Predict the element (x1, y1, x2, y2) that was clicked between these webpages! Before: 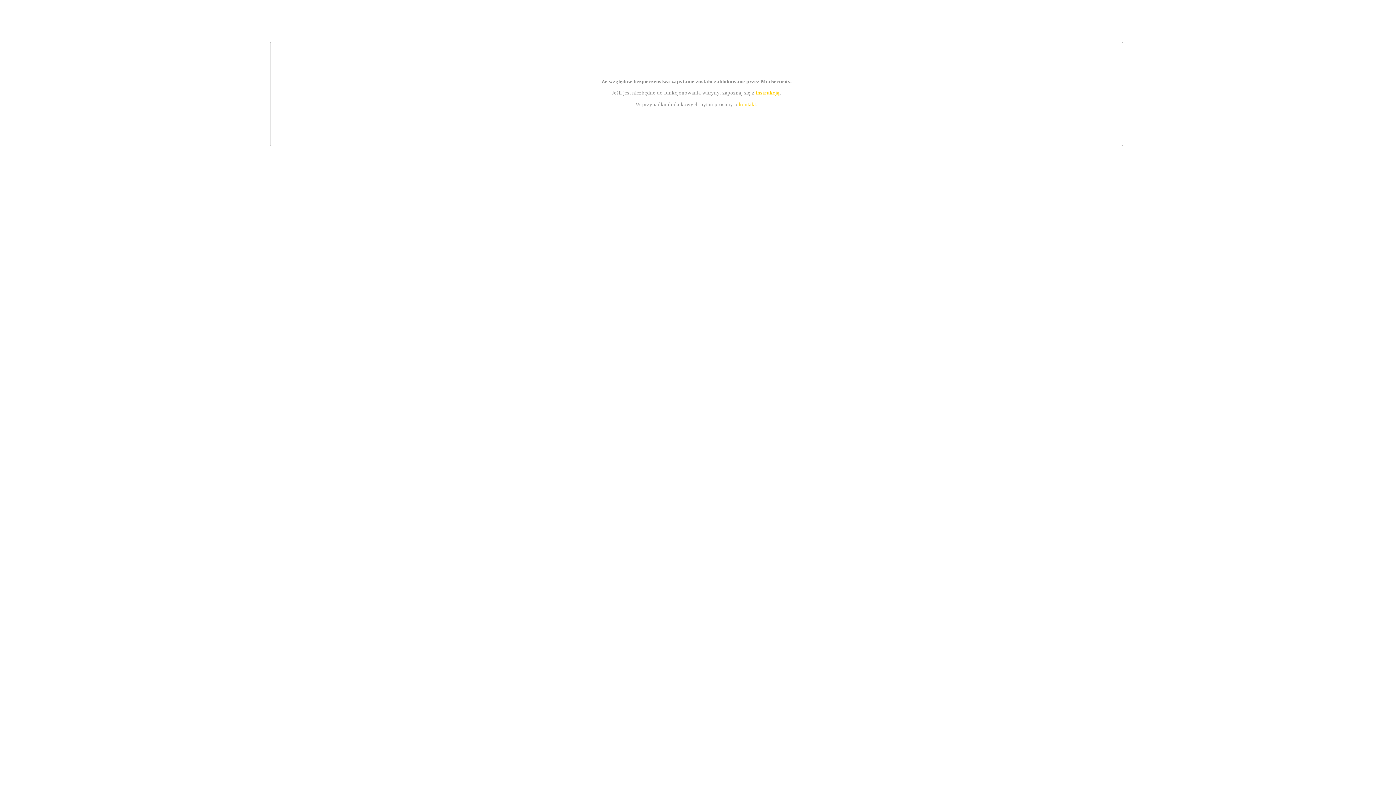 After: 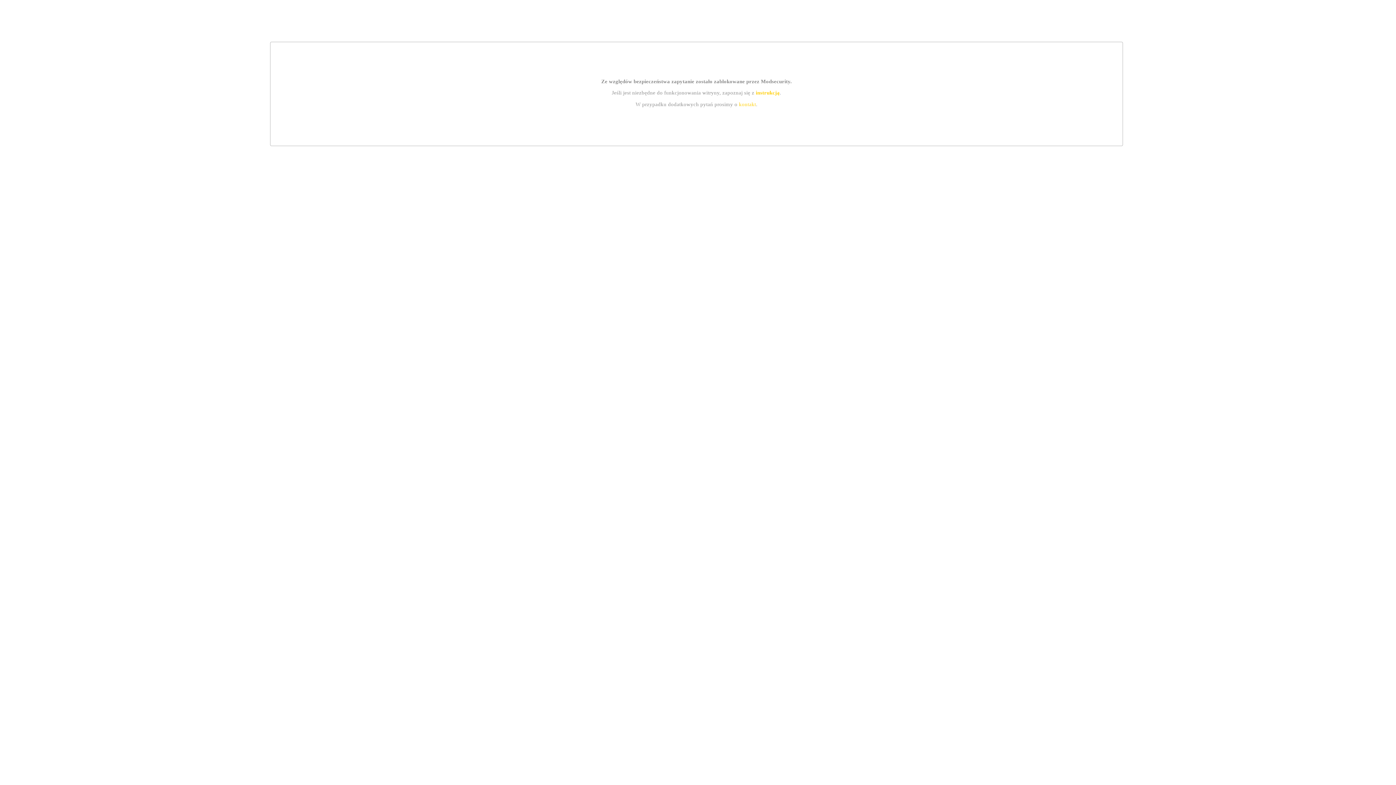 Action: bbox: (755, 89, 779, 95) label: instrukcją